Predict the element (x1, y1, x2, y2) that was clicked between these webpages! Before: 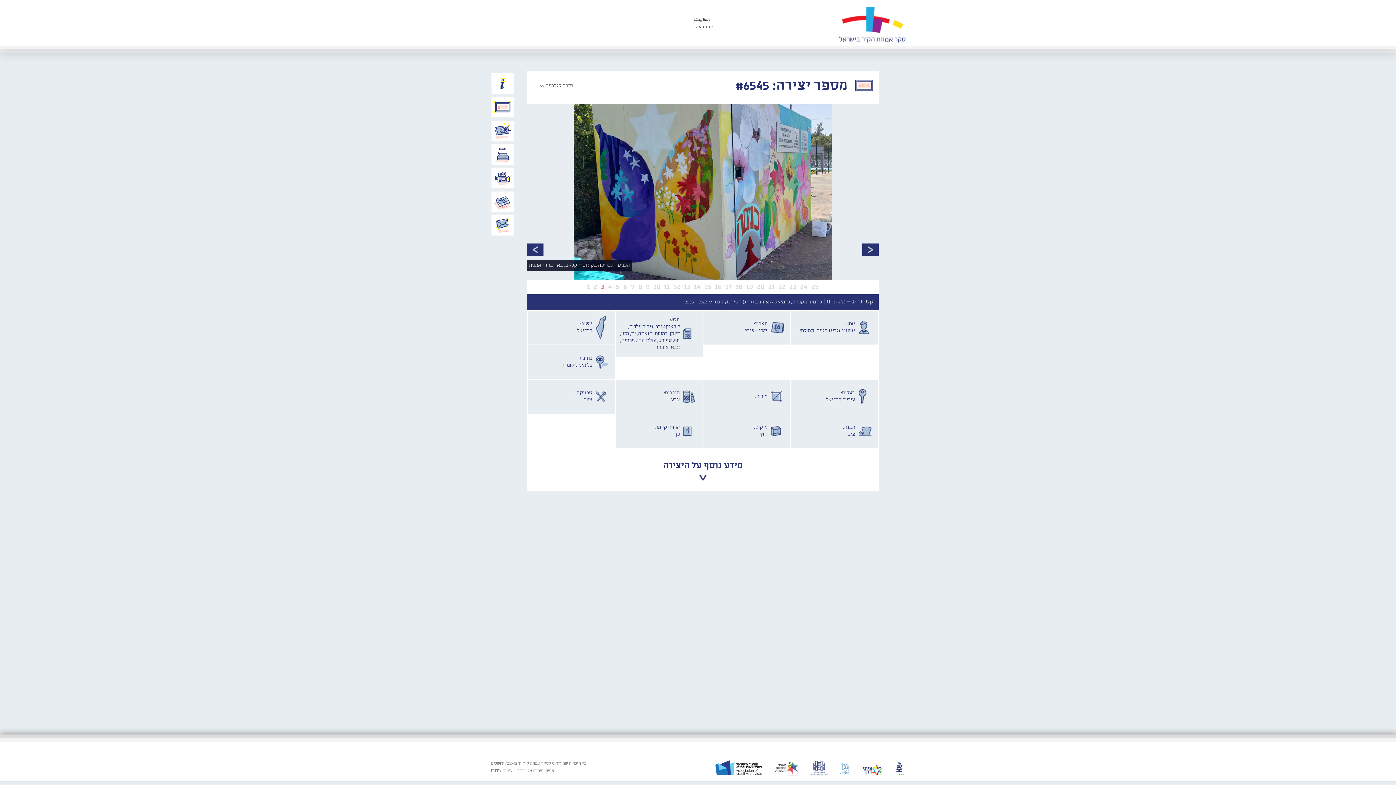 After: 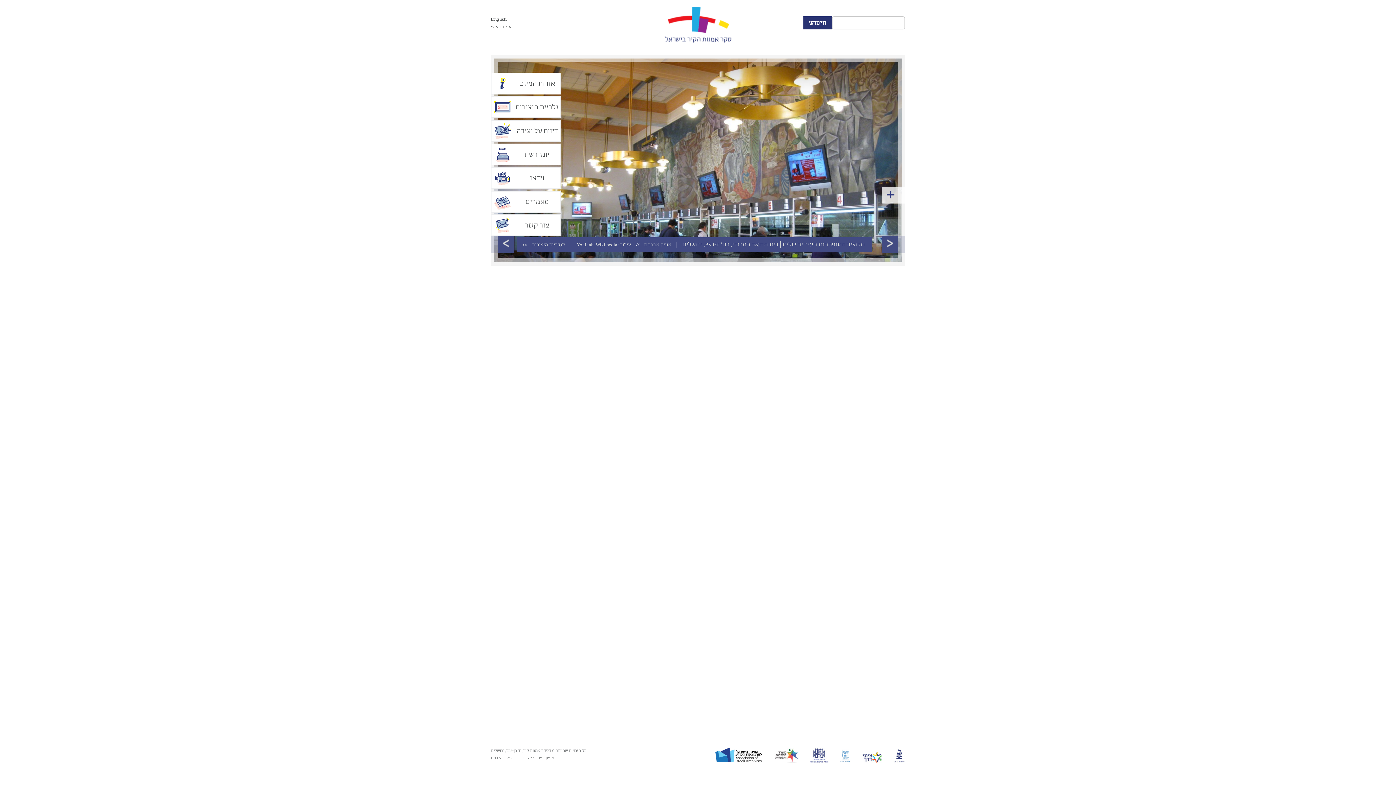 Action: bbox: (714, 766, 763, 771)